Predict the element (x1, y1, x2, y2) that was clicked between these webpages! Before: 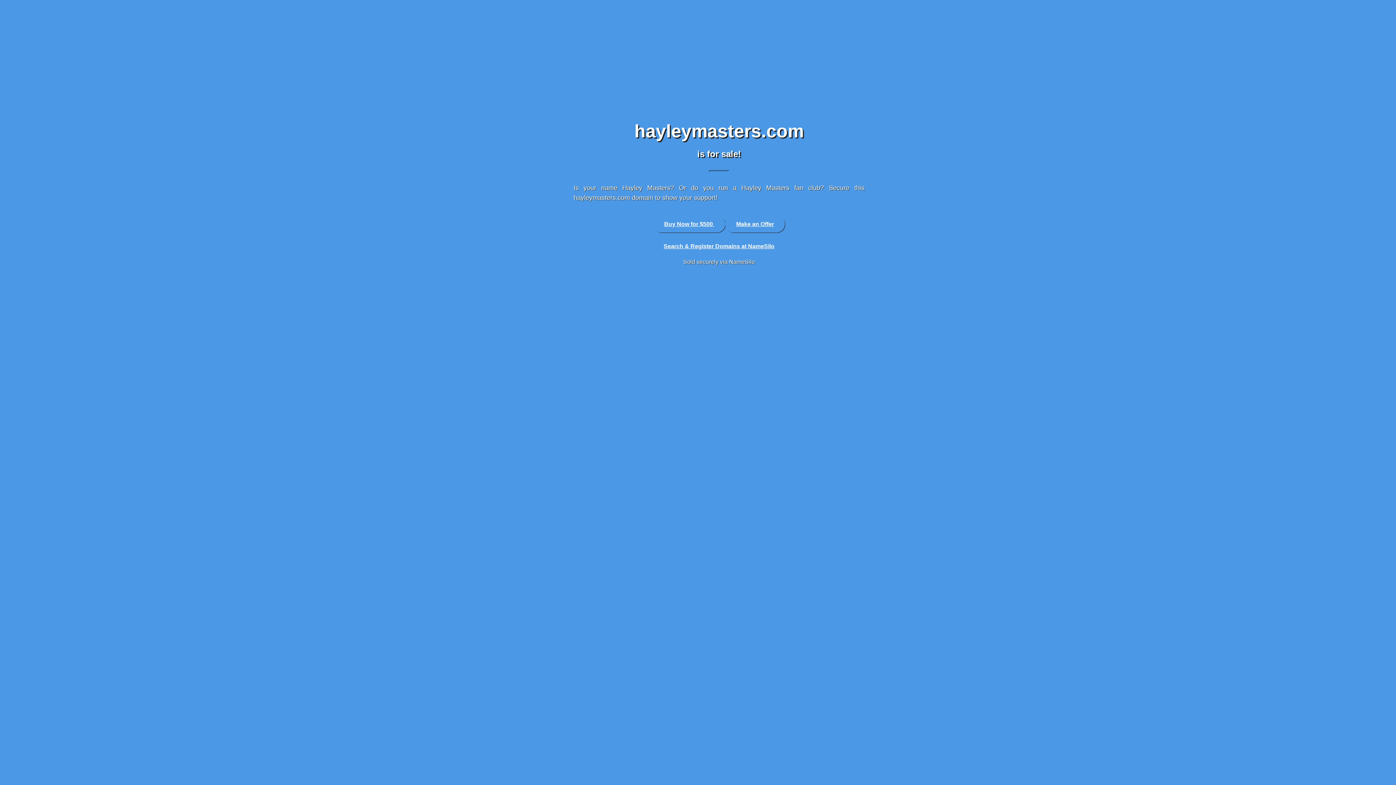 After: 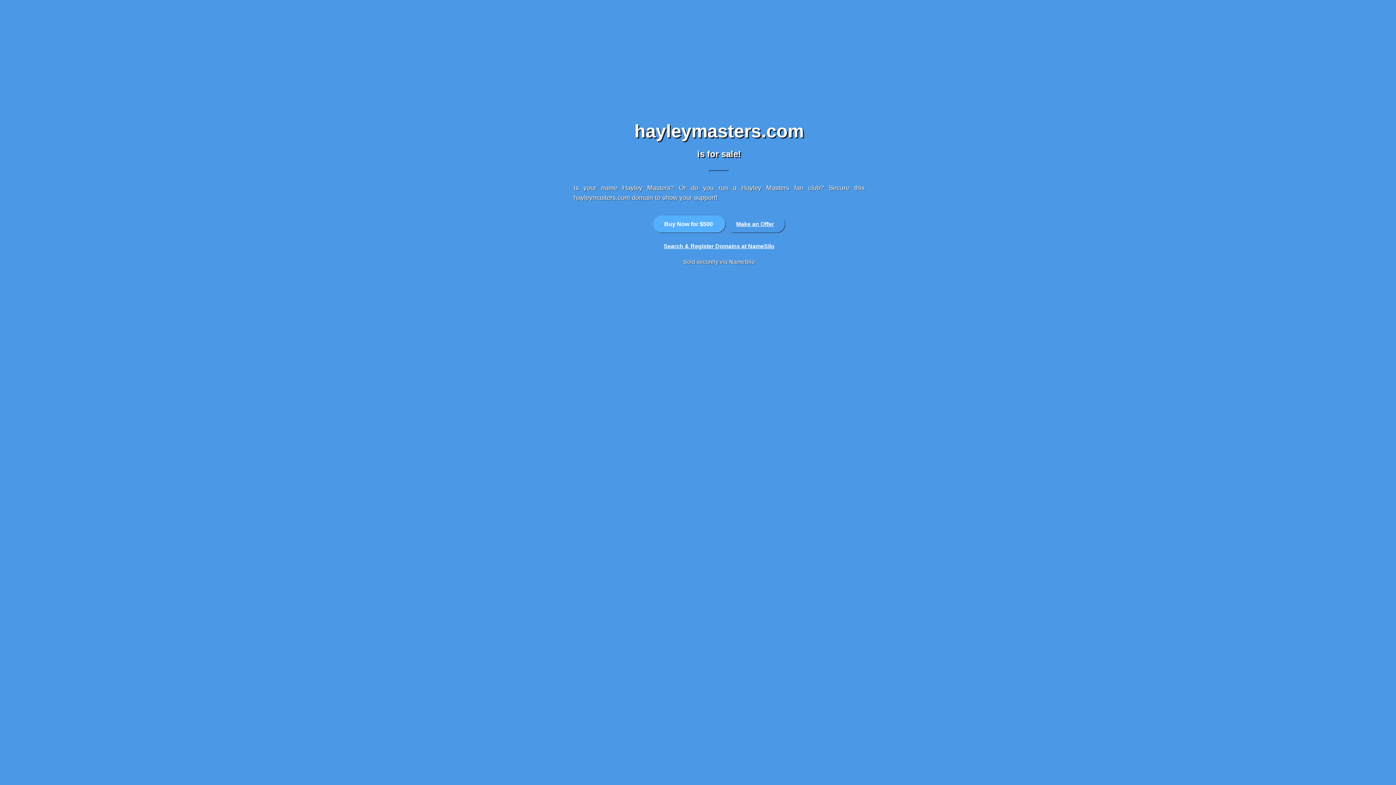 Action: label: Buy Now for $500  bbox: (653, 215, 725, 232)